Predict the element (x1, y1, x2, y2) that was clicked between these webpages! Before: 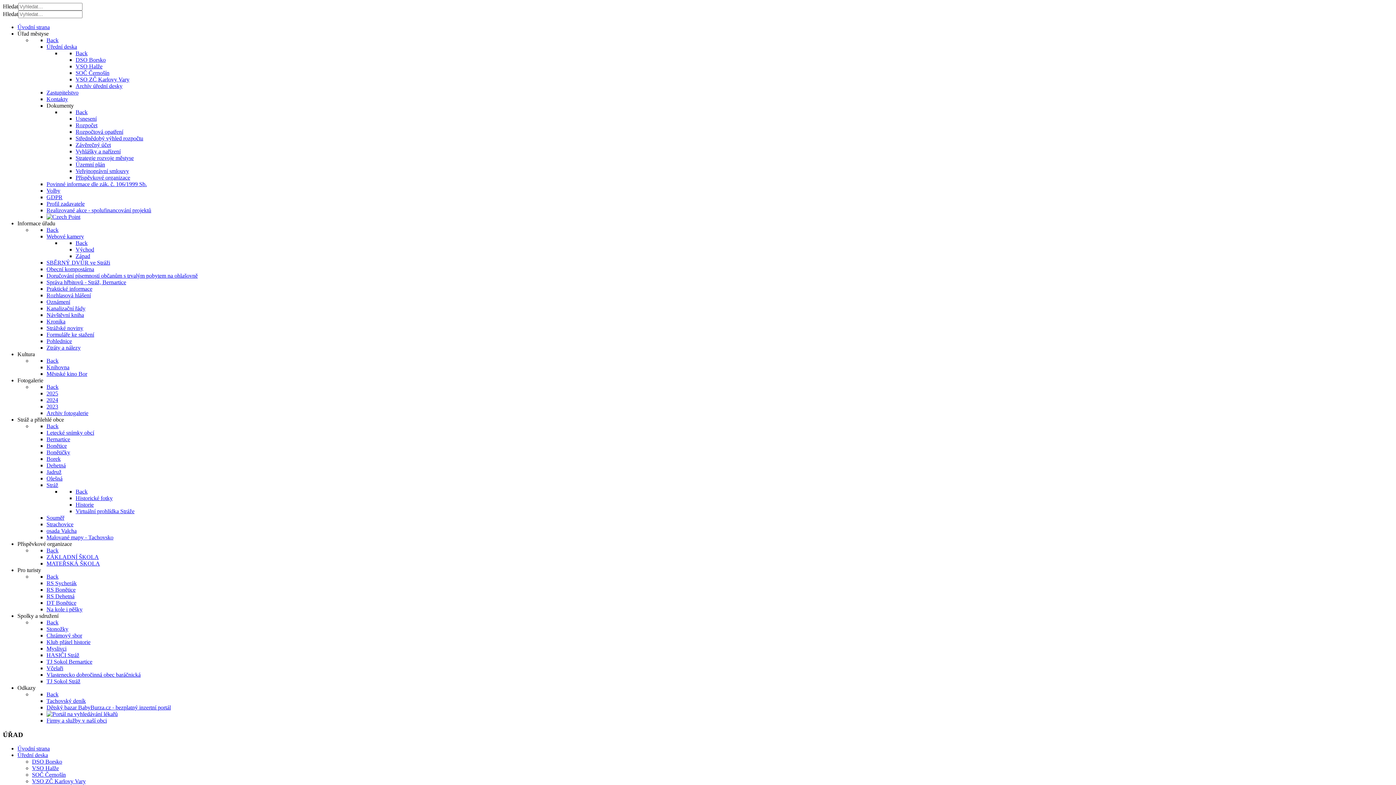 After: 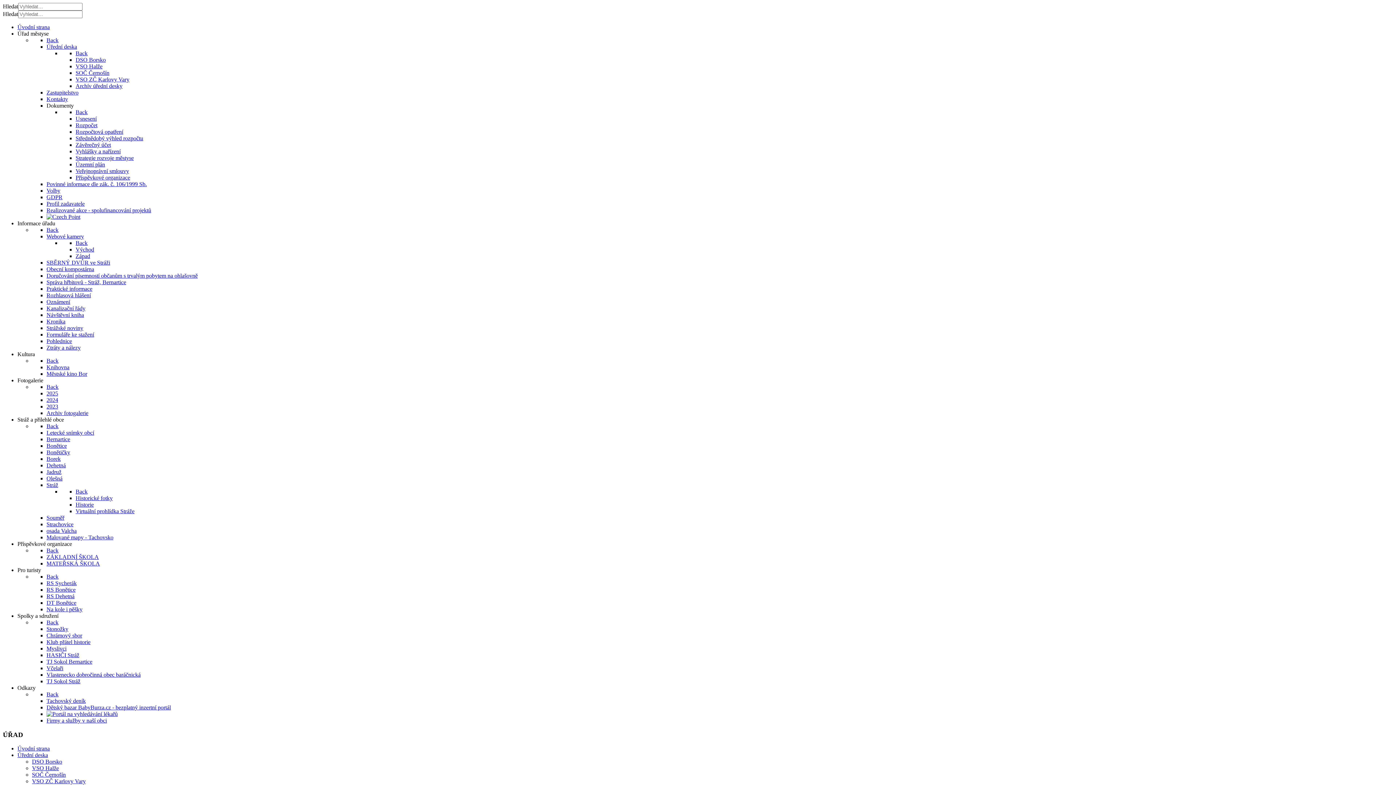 Action: bbox: (46, 593, 74, 599) label: RS Dehetná